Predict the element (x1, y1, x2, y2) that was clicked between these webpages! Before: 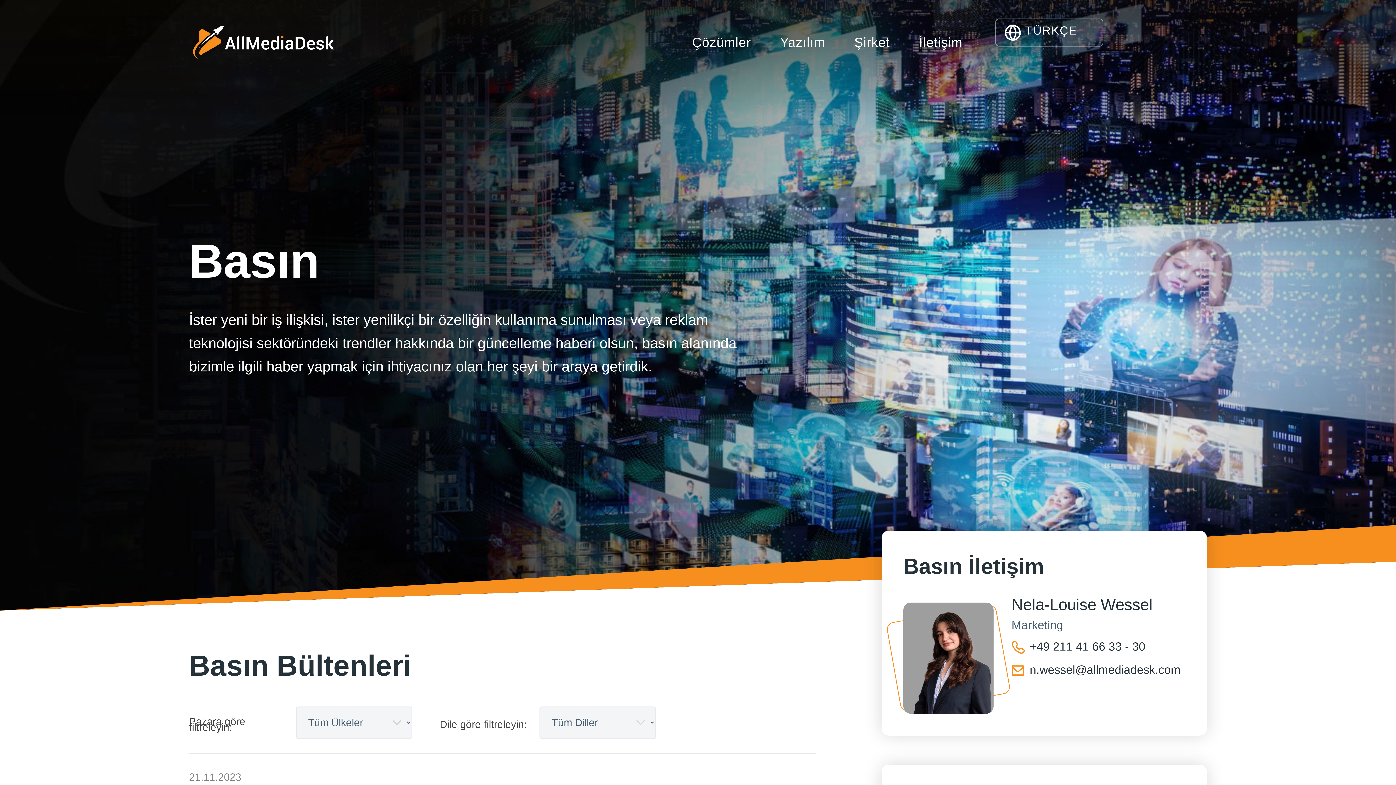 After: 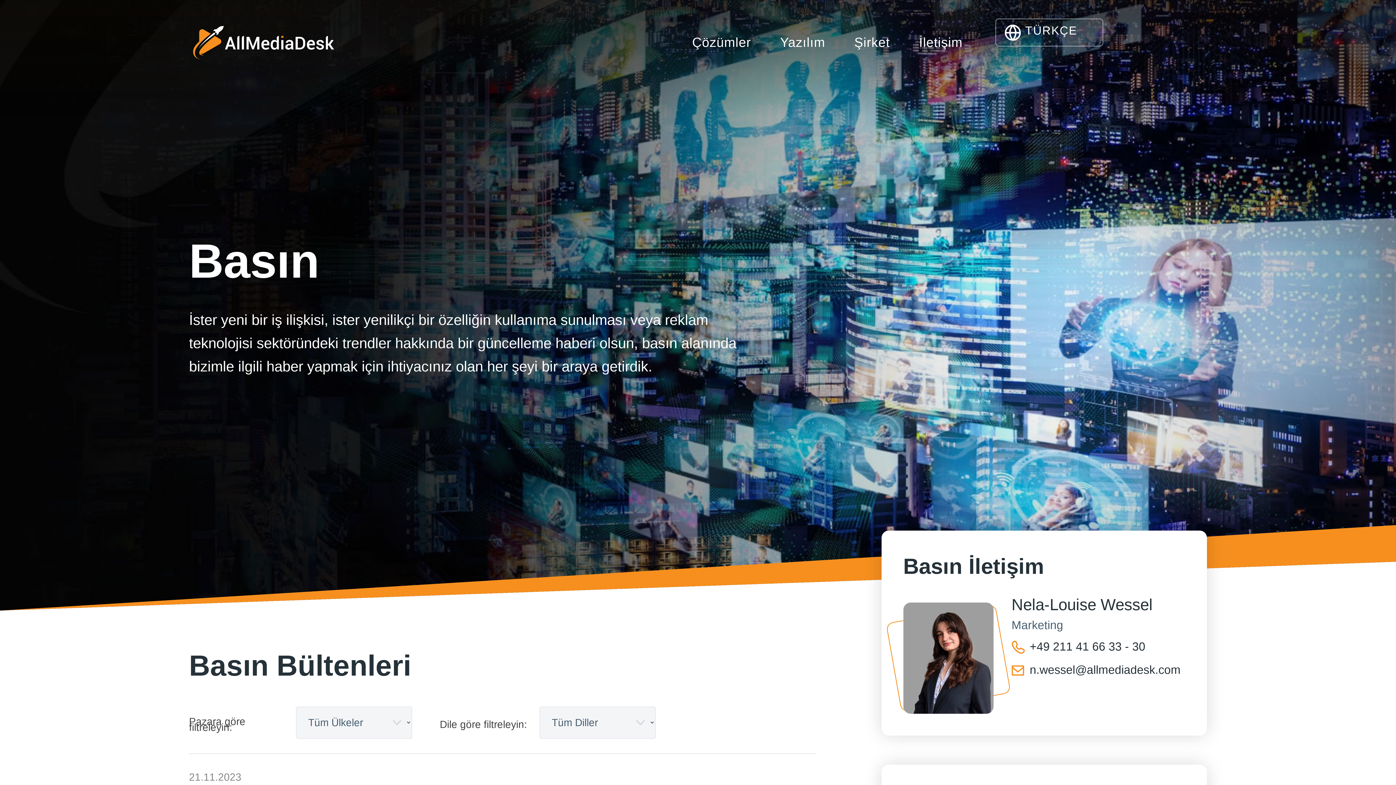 Action: label: n.wessel@allmediadesk.com bbox: (1011, 660, 1180, 679)